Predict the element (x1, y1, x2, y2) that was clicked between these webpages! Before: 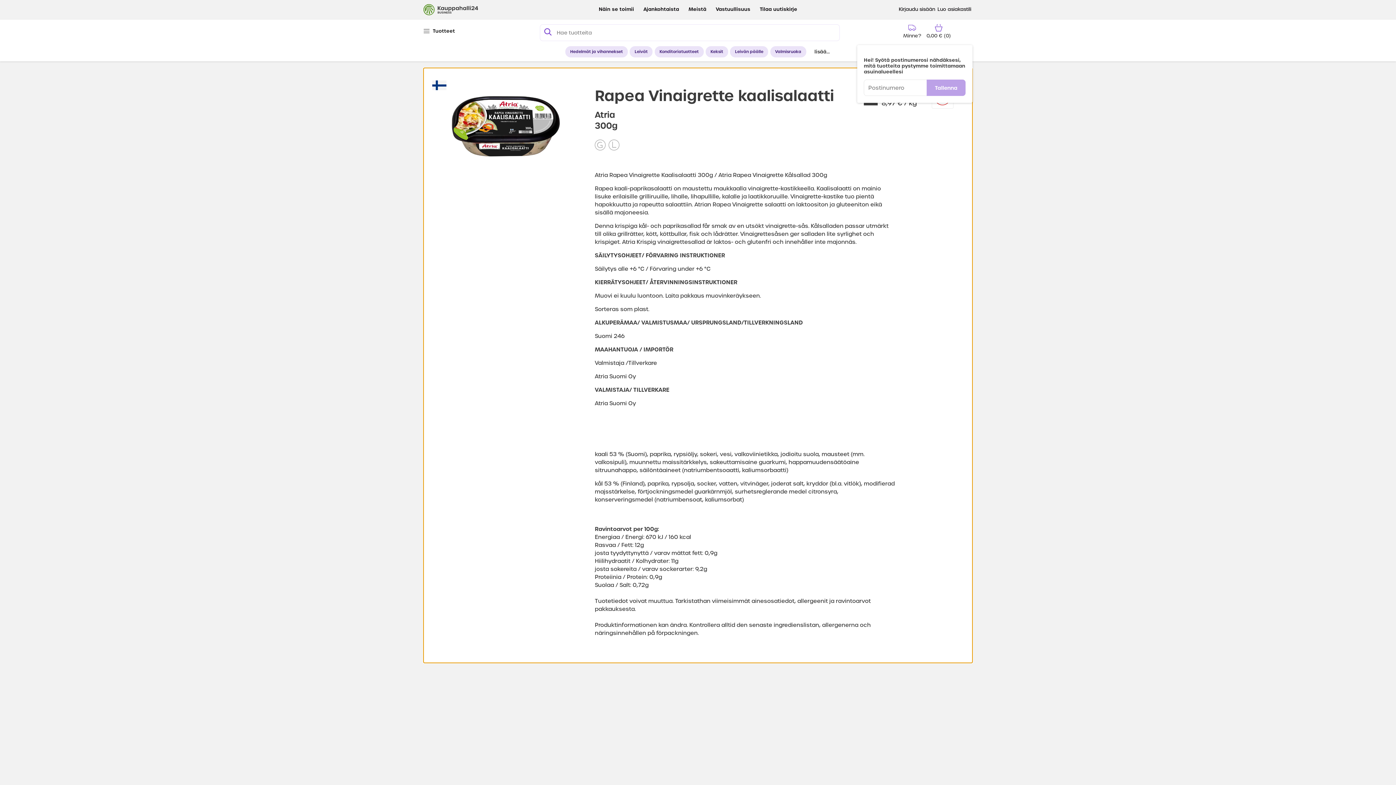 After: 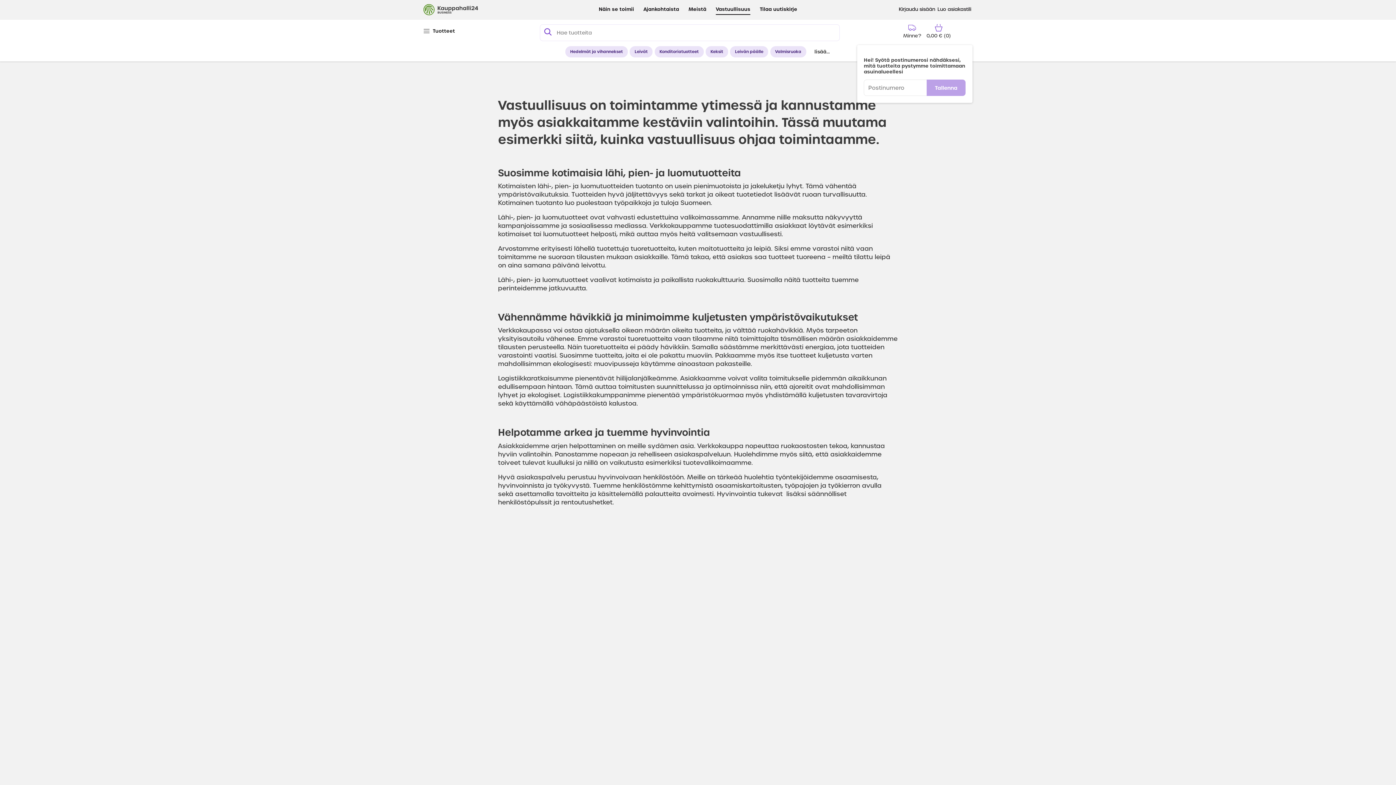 Action: label: Vastuullisuus bbox: (715, 4, 750, 14)